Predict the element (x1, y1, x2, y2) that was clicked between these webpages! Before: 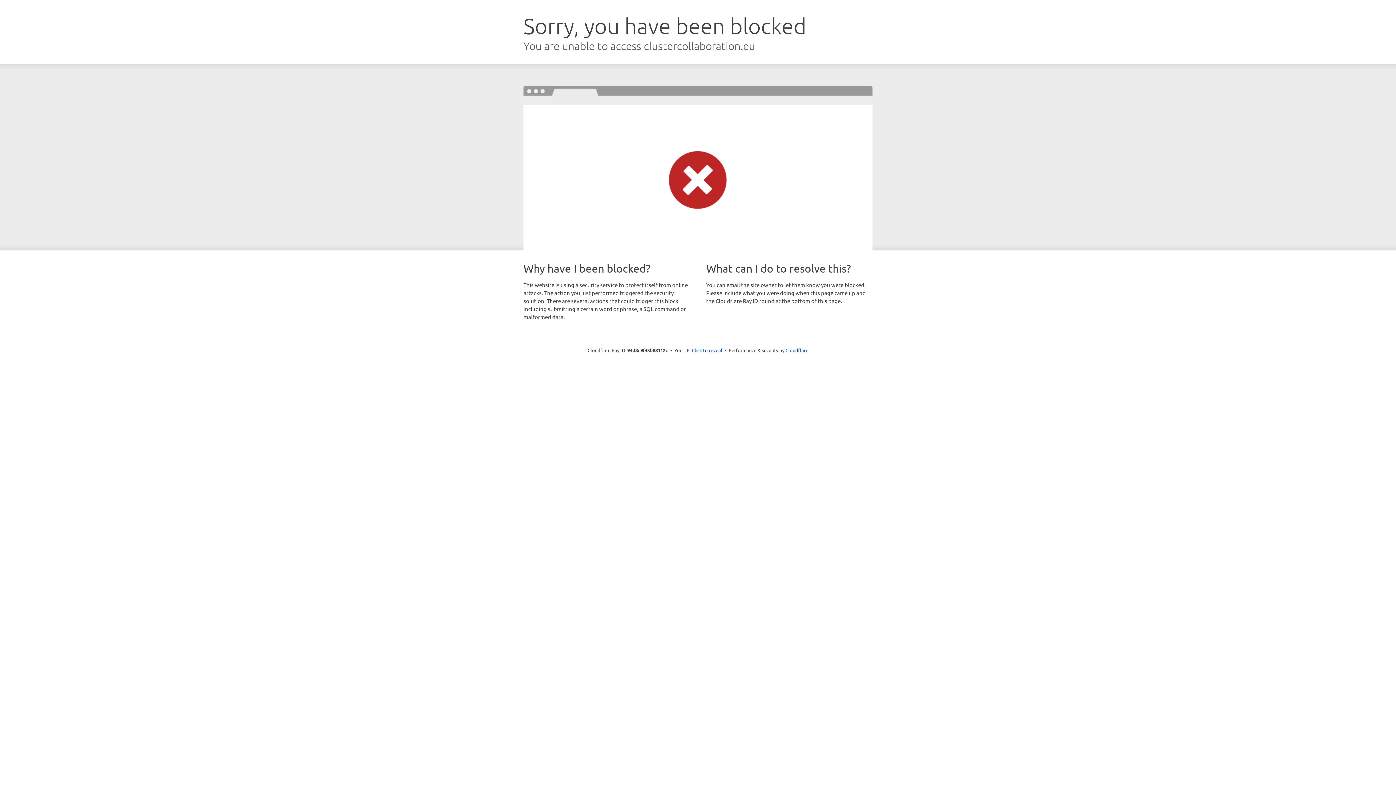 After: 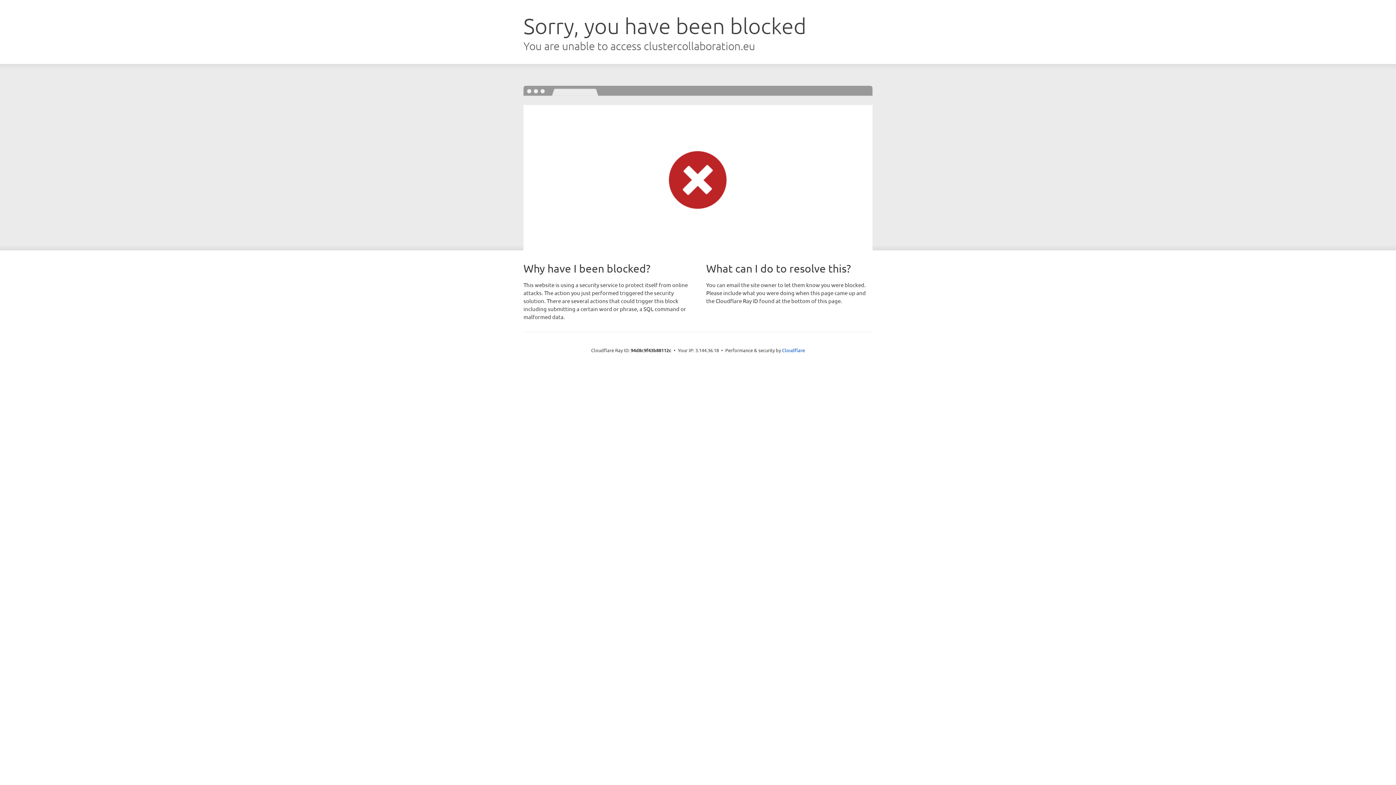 Action: label: Click to reveal bbox: (692, 346, 722, 353)